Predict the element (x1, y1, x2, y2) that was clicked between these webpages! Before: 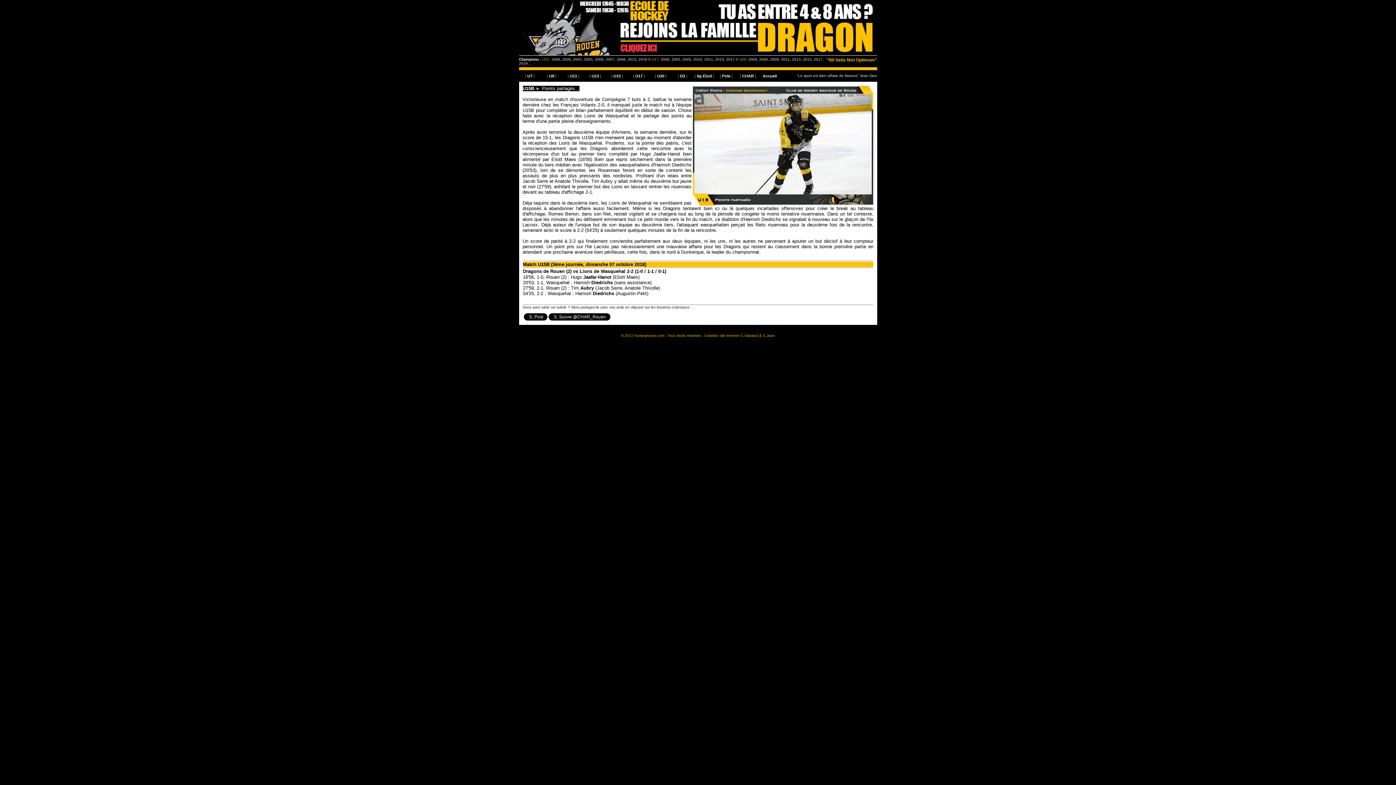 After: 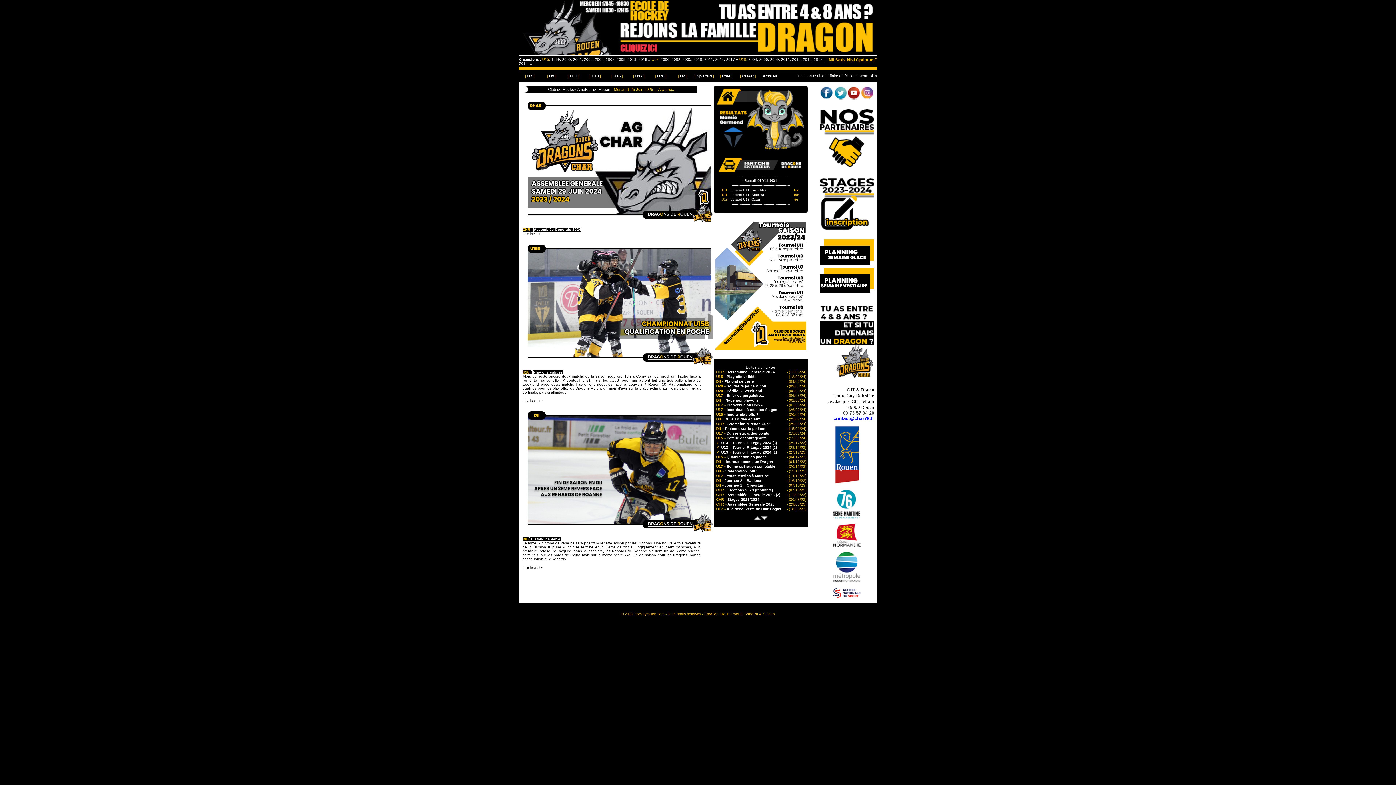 Action: label: Accueil bbox: (759, 70, 780, 81)